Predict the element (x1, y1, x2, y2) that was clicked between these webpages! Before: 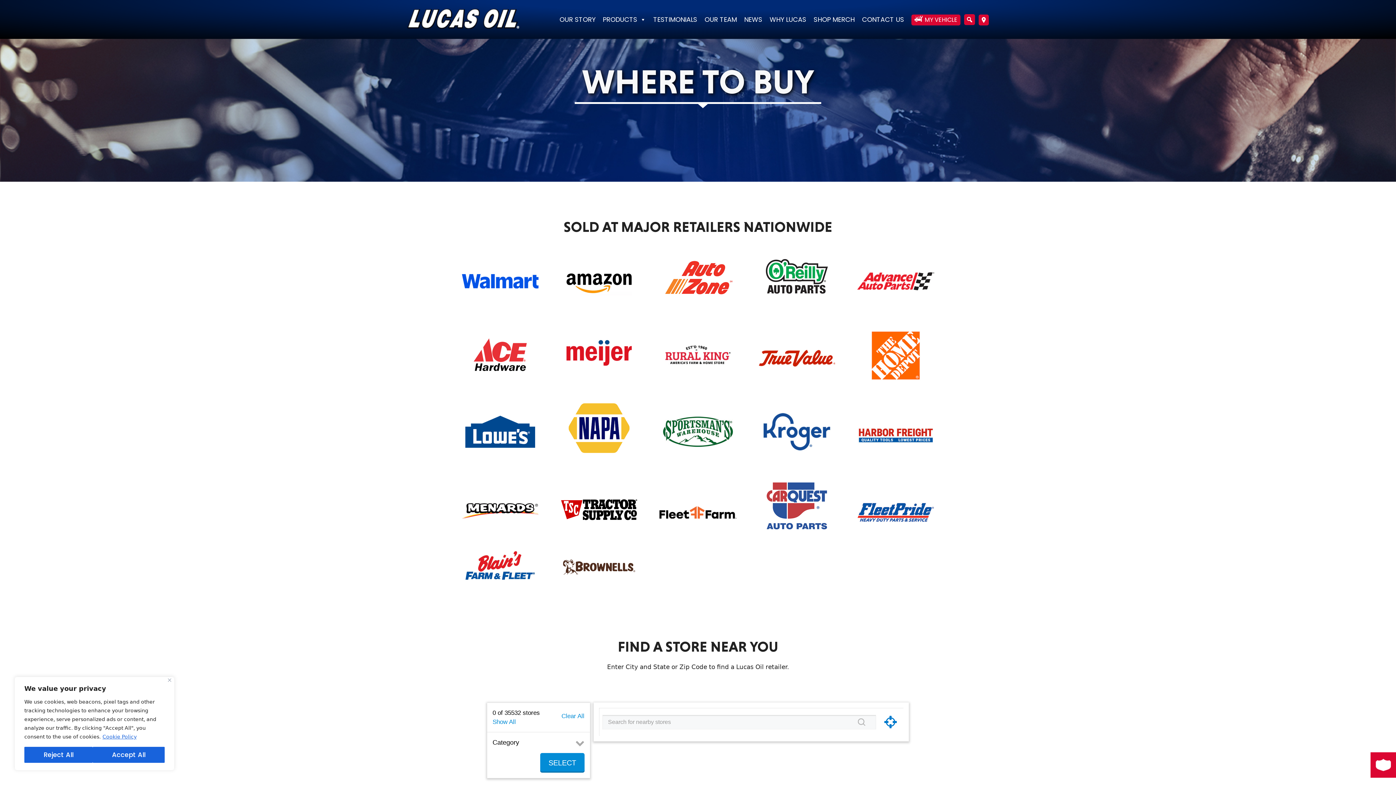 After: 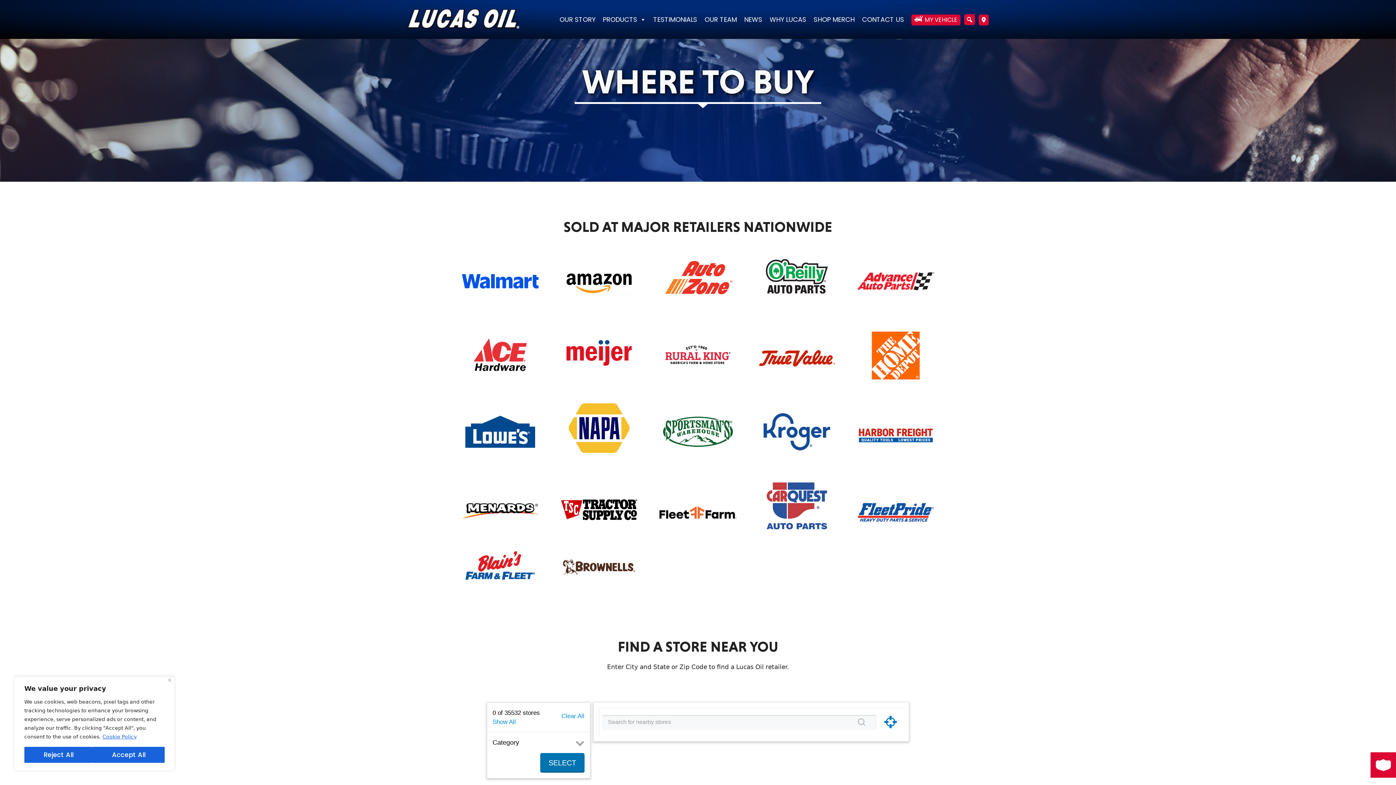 Action: label: SELECT bbox: (540, 753, 584, 773)